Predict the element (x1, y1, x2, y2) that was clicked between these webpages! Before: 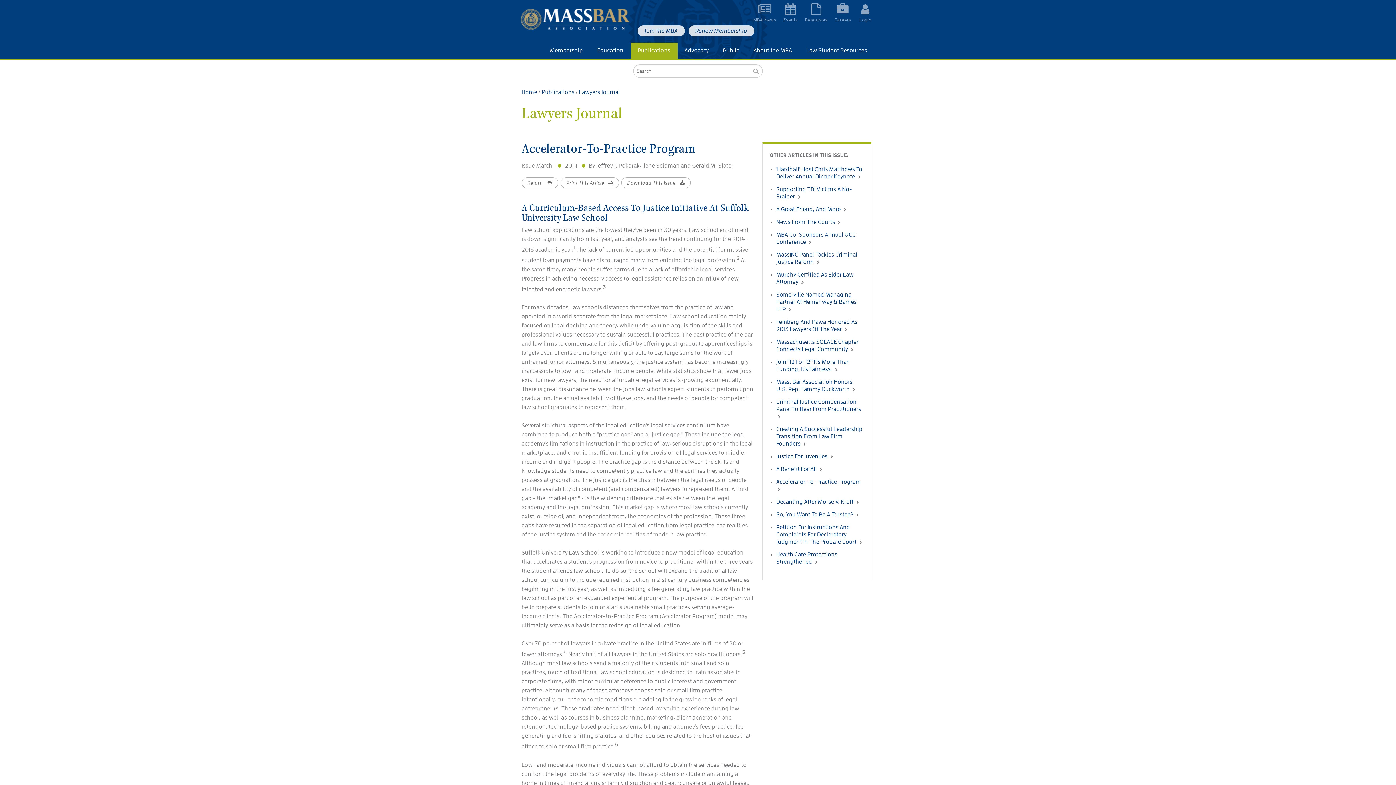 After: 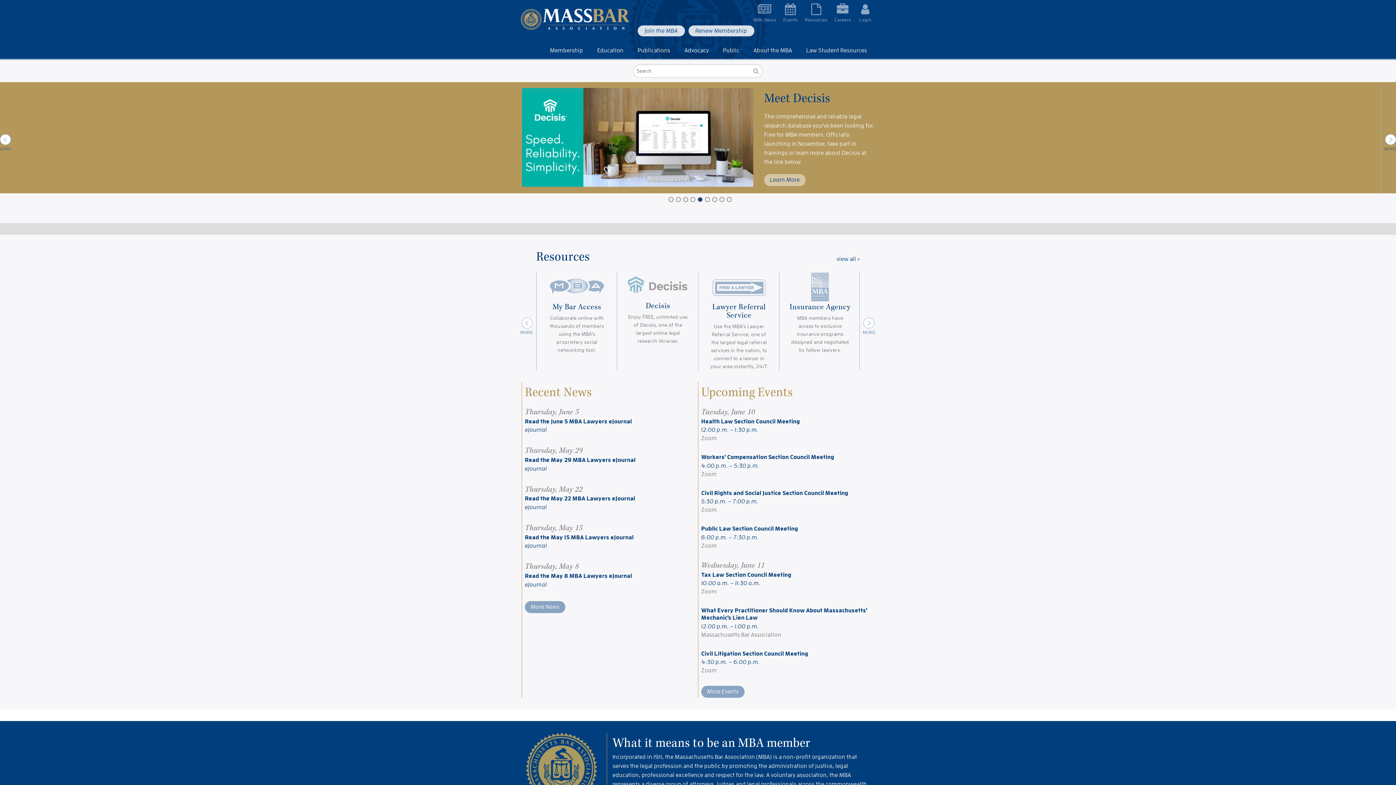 Action: bbox: (516, 0, 634, 30)